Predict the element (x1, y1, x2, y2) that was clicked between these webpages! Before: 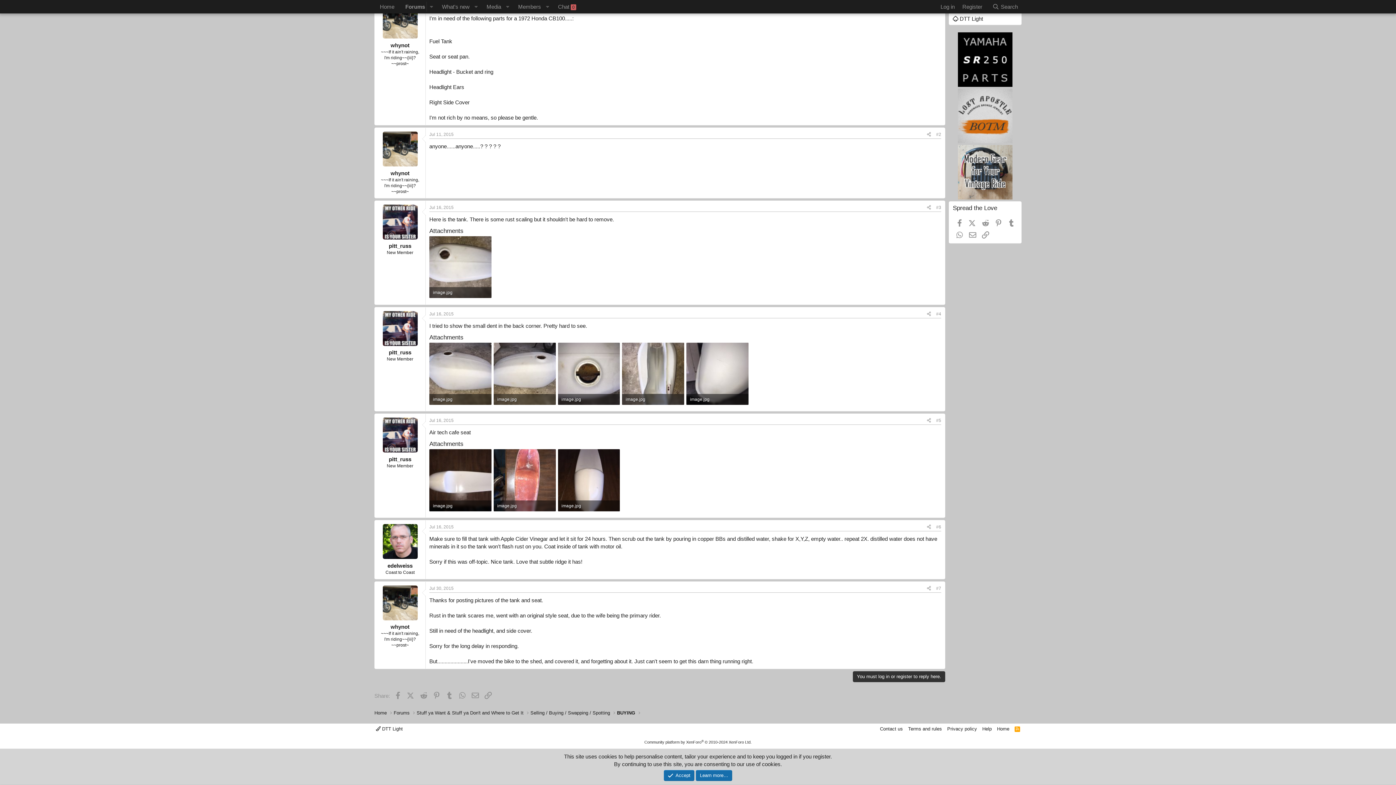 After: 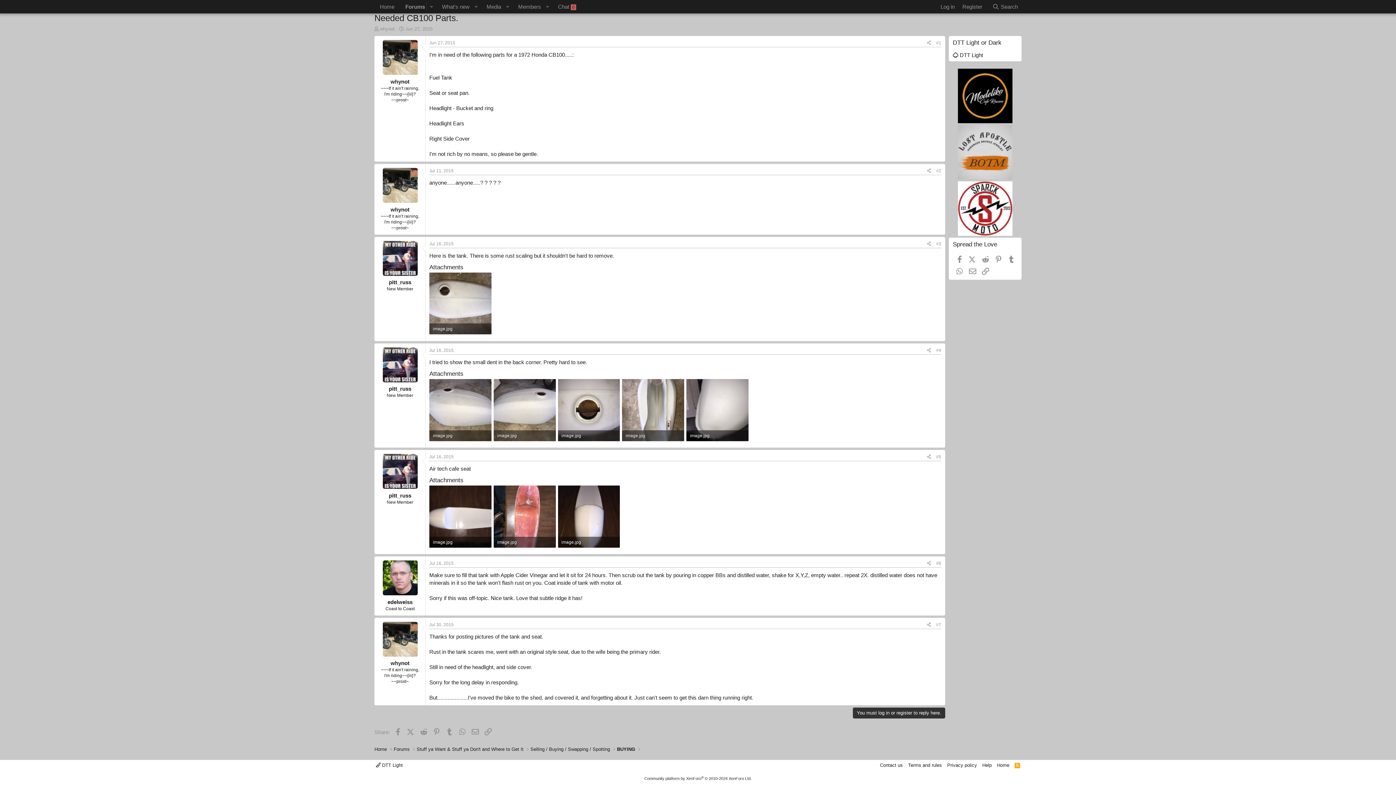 Action: label: Accept bbox: (663, 770, 694, 781)